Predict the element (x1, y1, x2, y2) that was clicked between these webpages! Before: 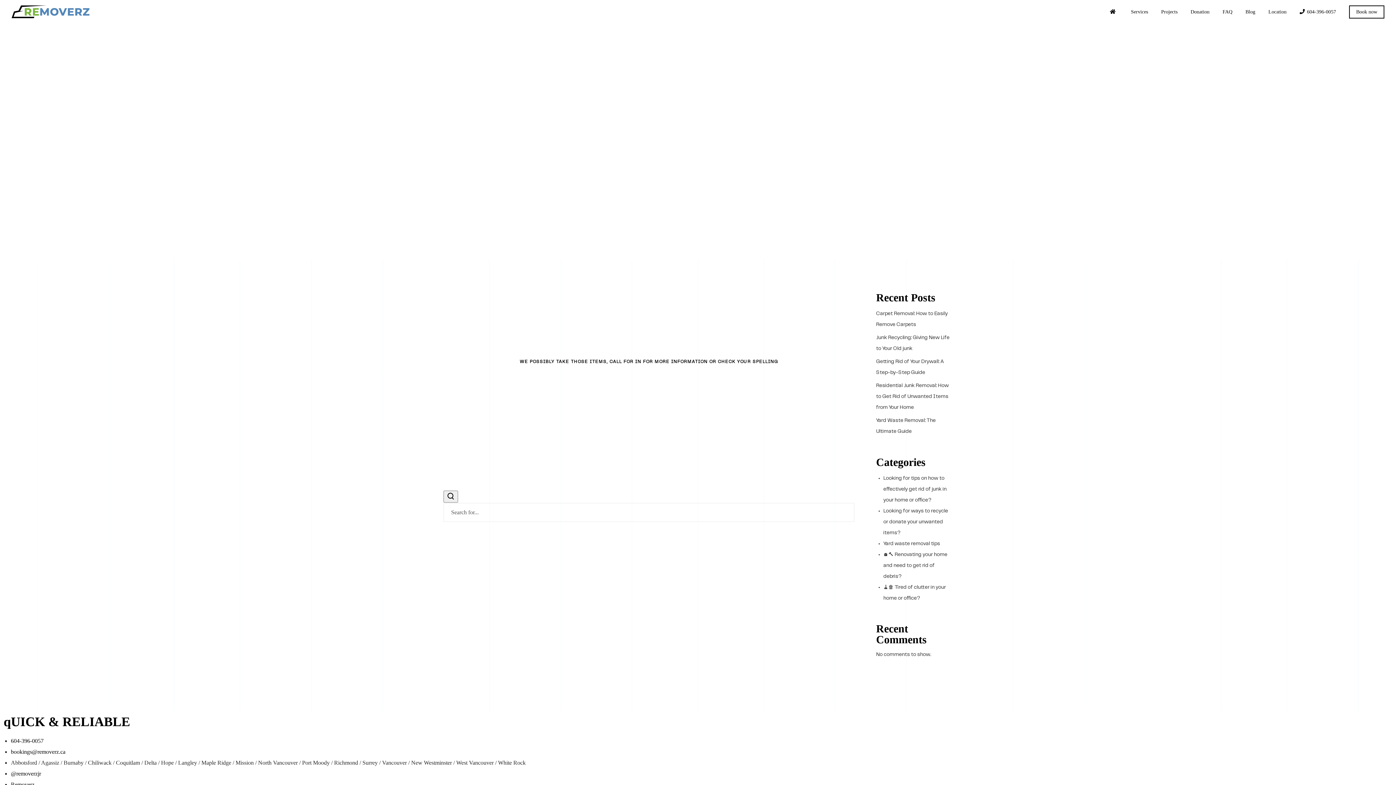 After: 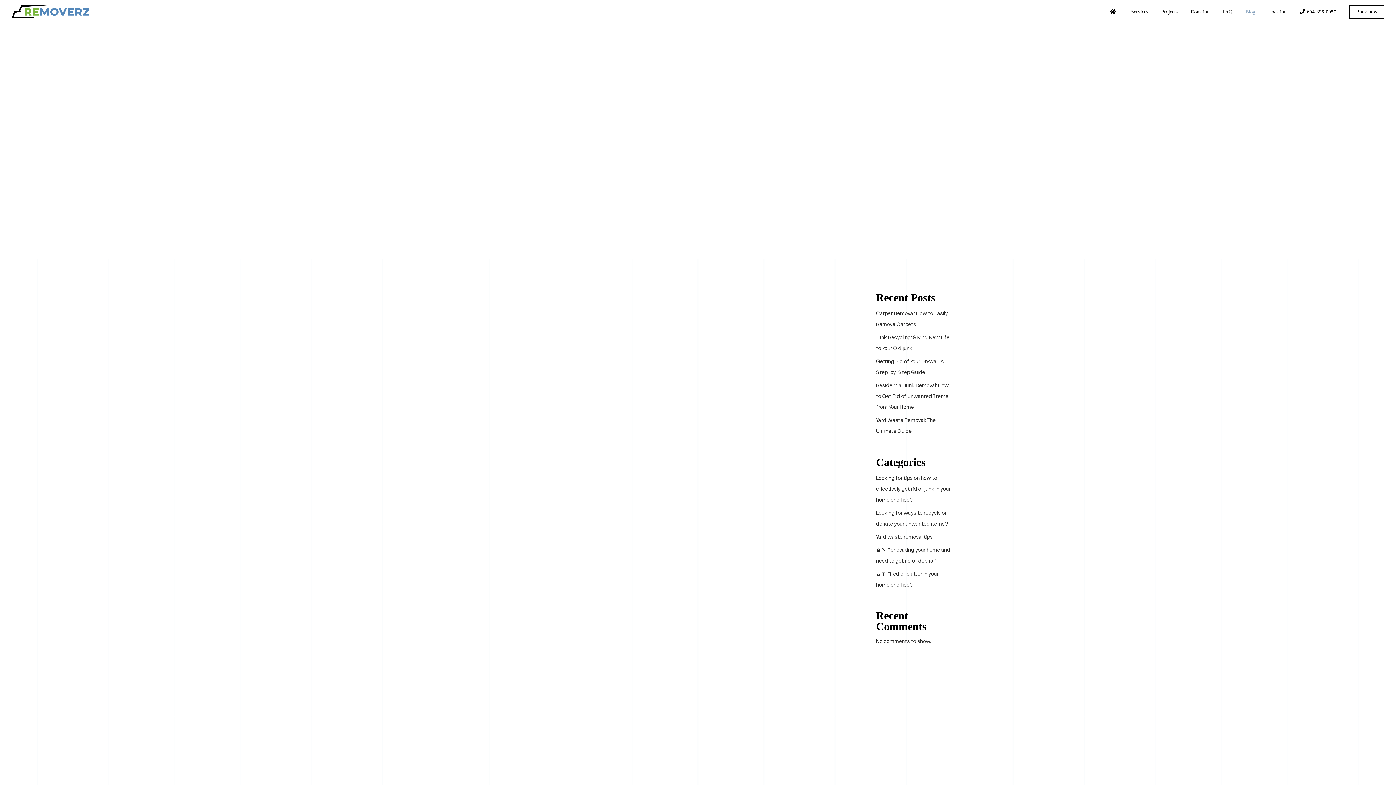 Action: label: Blog bbox: (1245, 9, 1255, 14)